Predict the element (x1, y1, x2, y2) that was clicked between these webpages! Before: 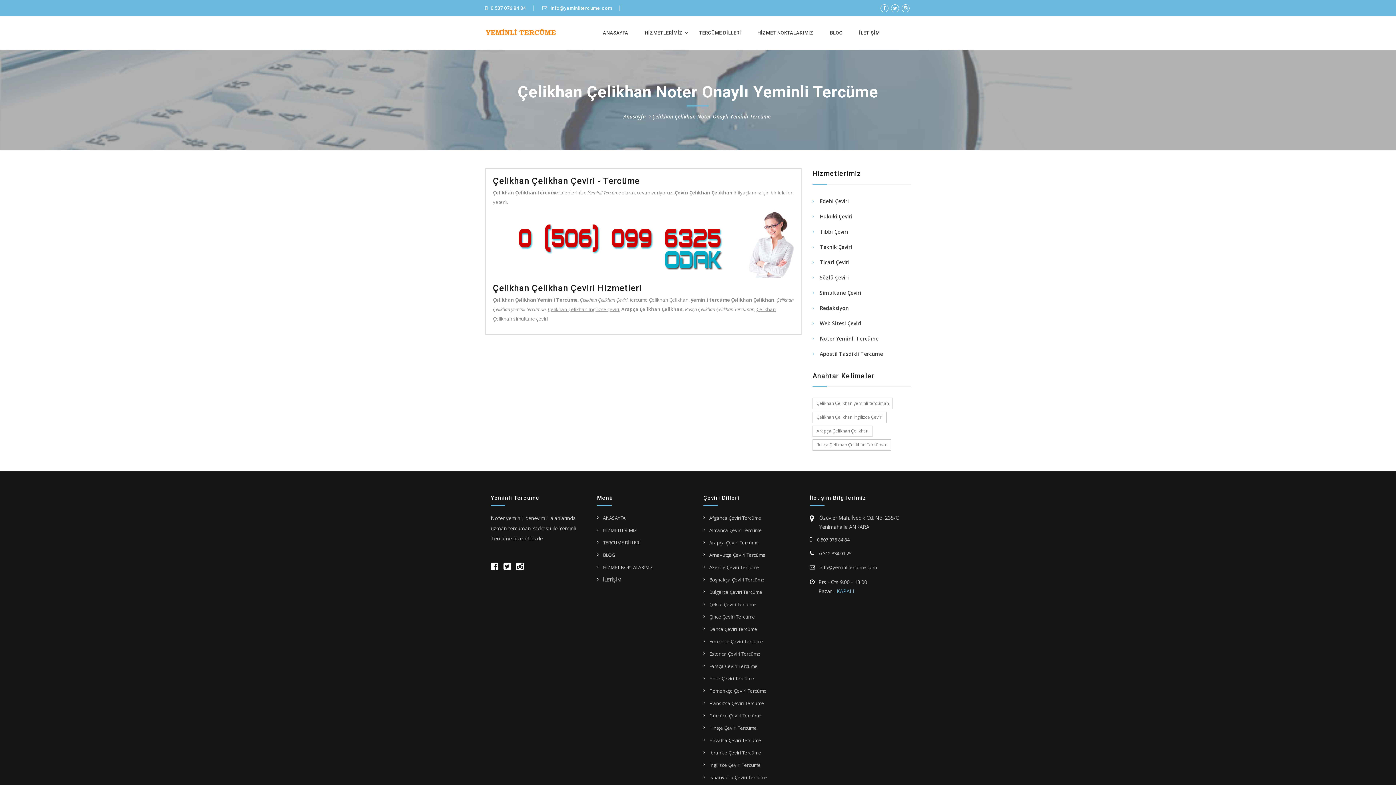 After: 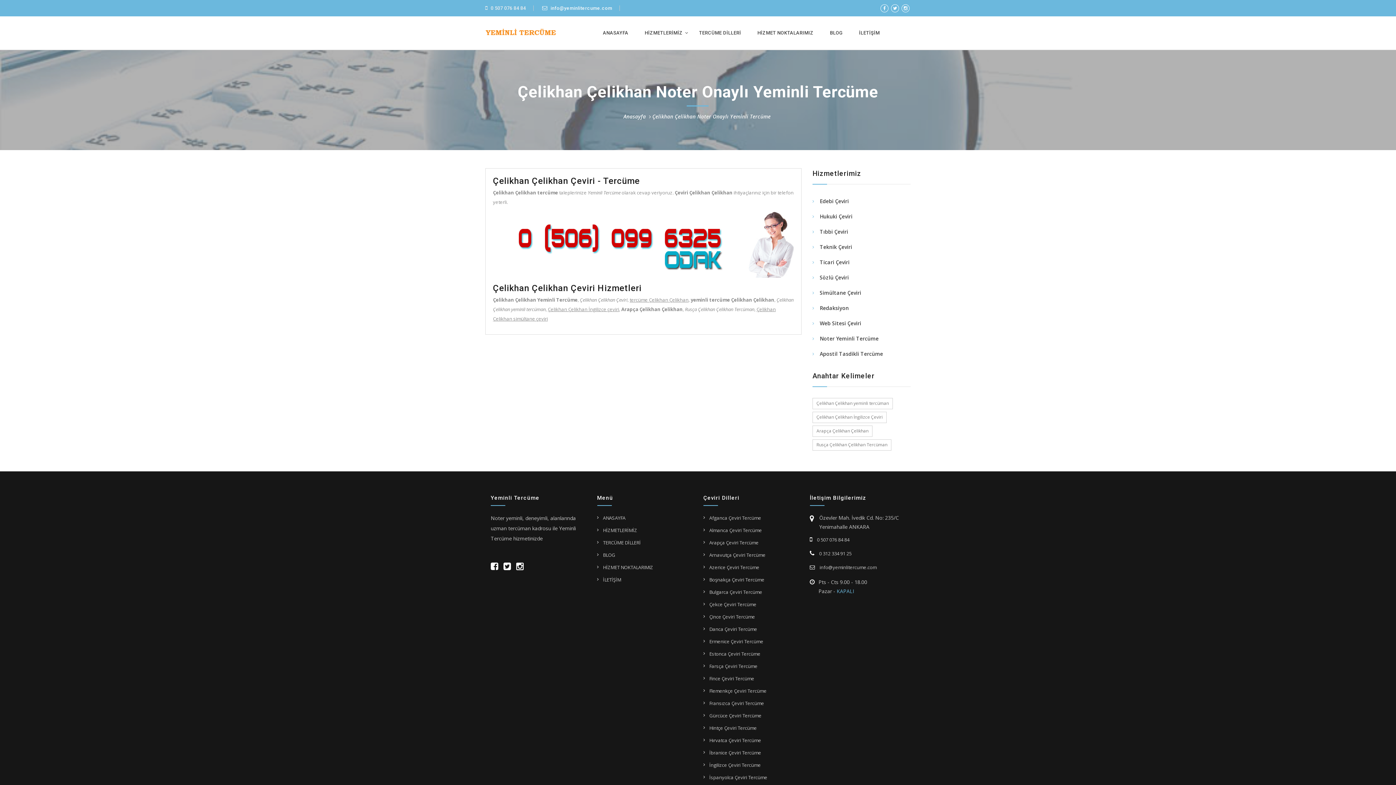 Action: label:  0 507 076 84 84 bbox: (485, 5, 526, 10)